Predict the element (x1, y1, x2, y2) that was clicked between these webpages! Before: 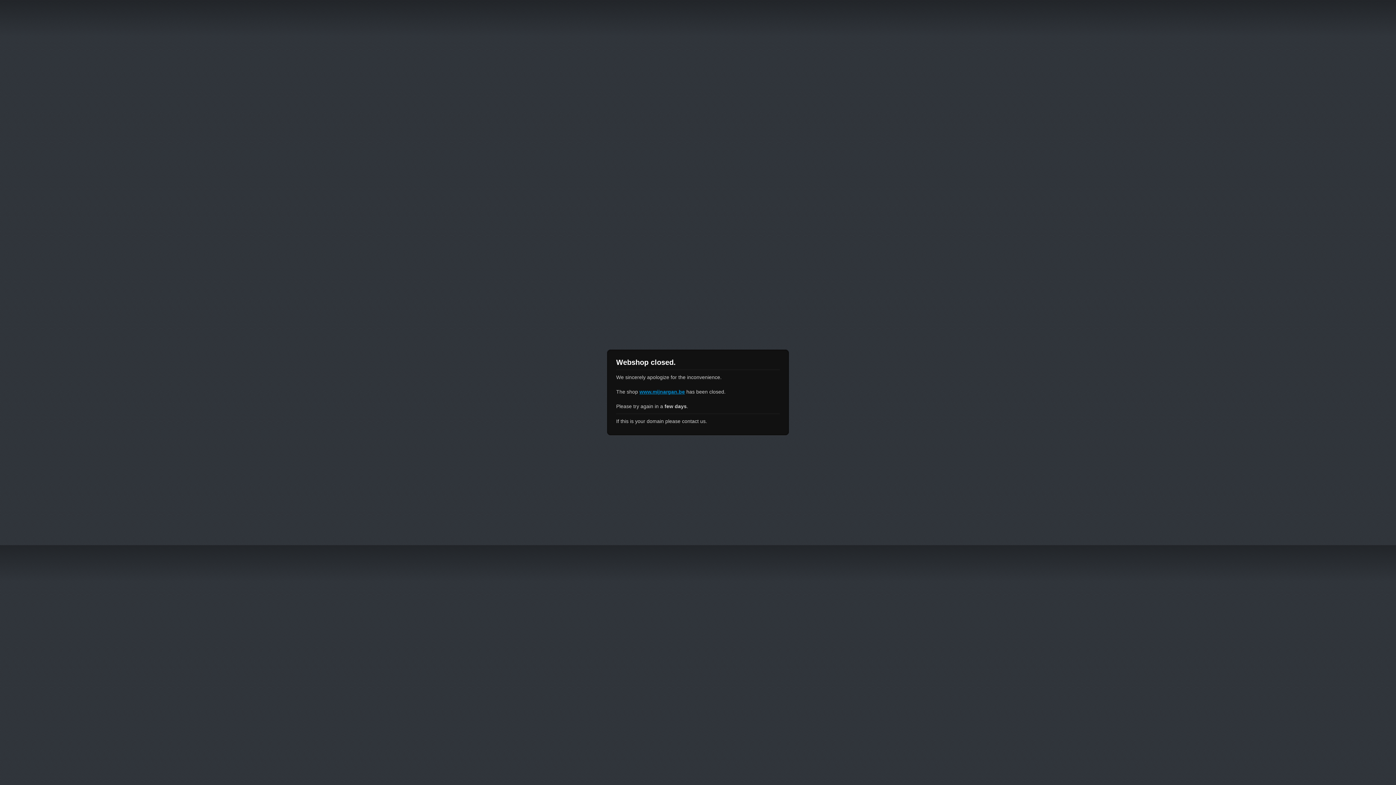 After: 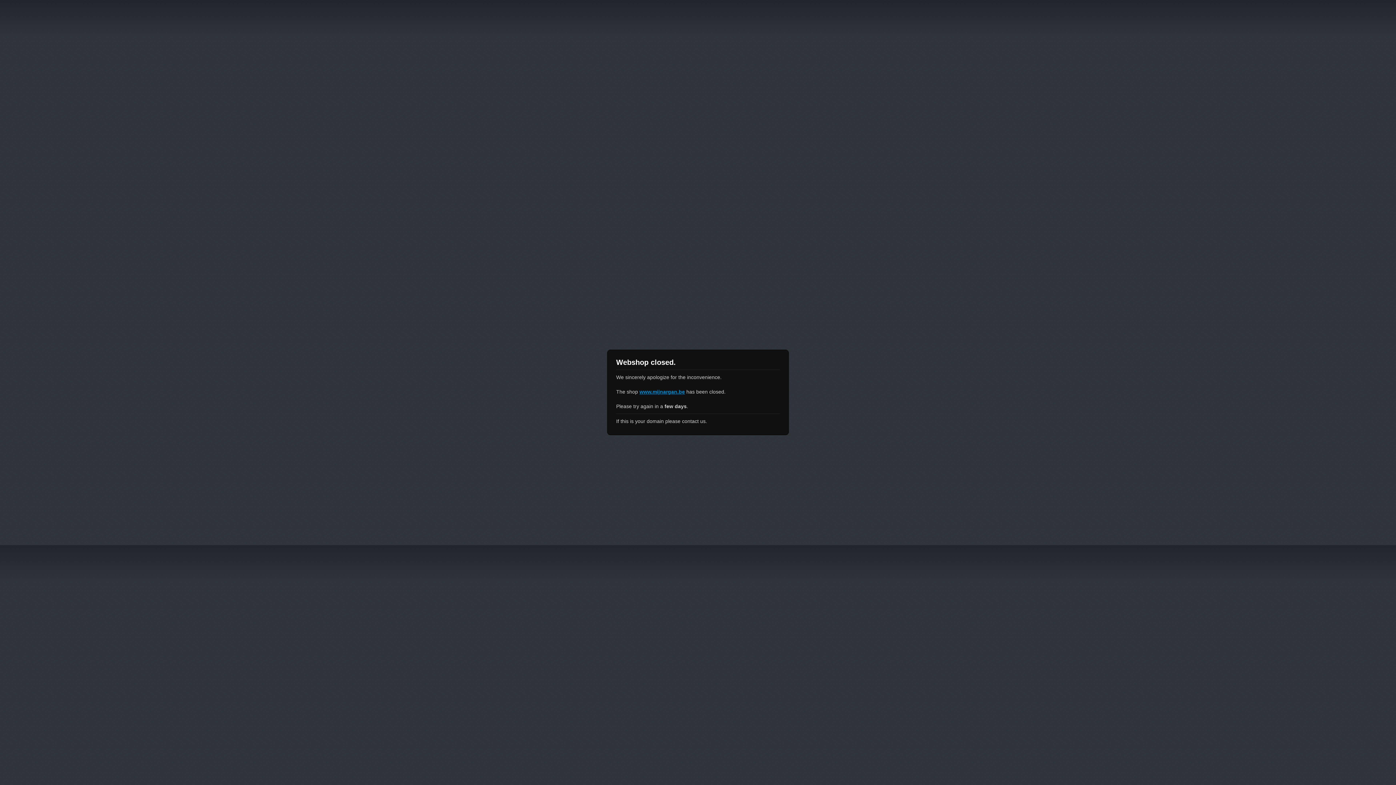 Action: label: www.mijnargan.be bbox: (639, 389, 685, 394)